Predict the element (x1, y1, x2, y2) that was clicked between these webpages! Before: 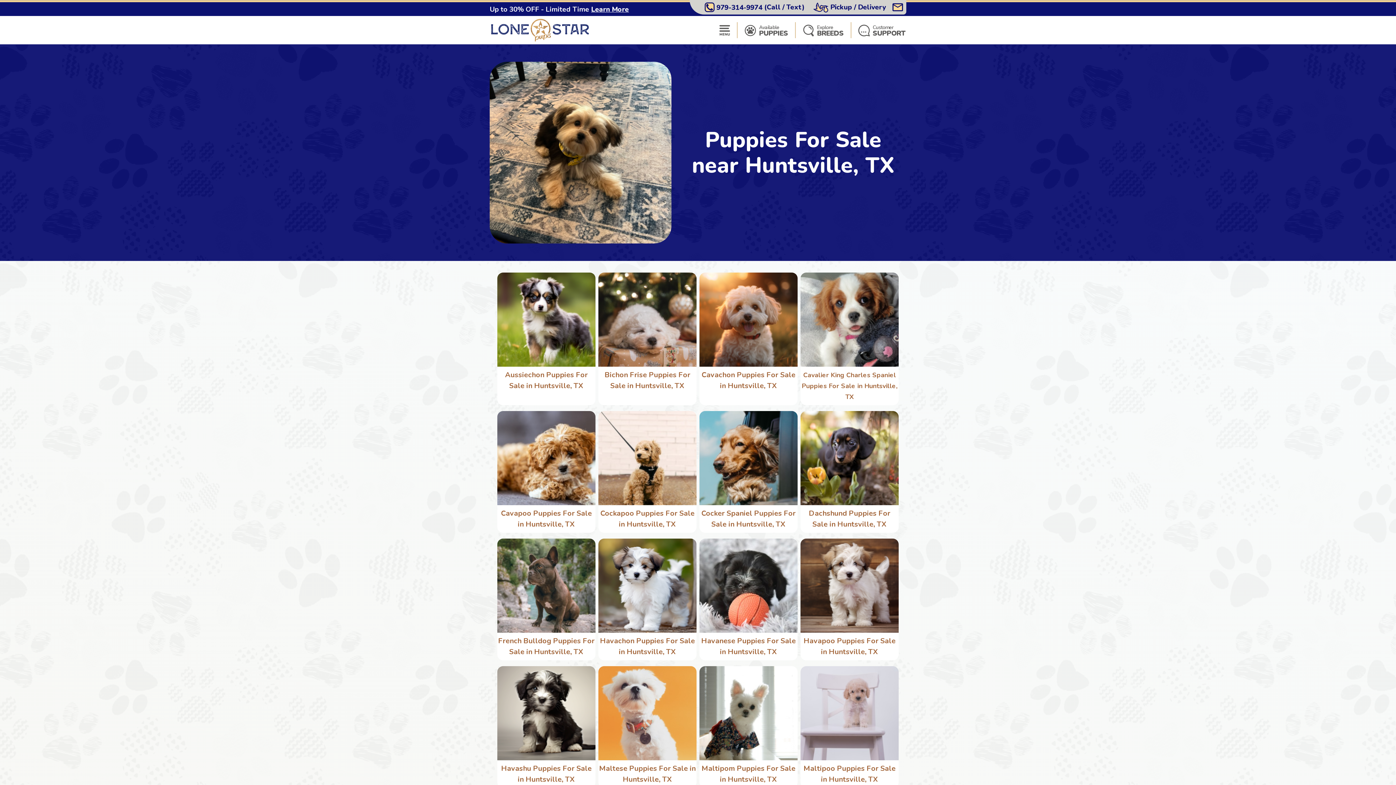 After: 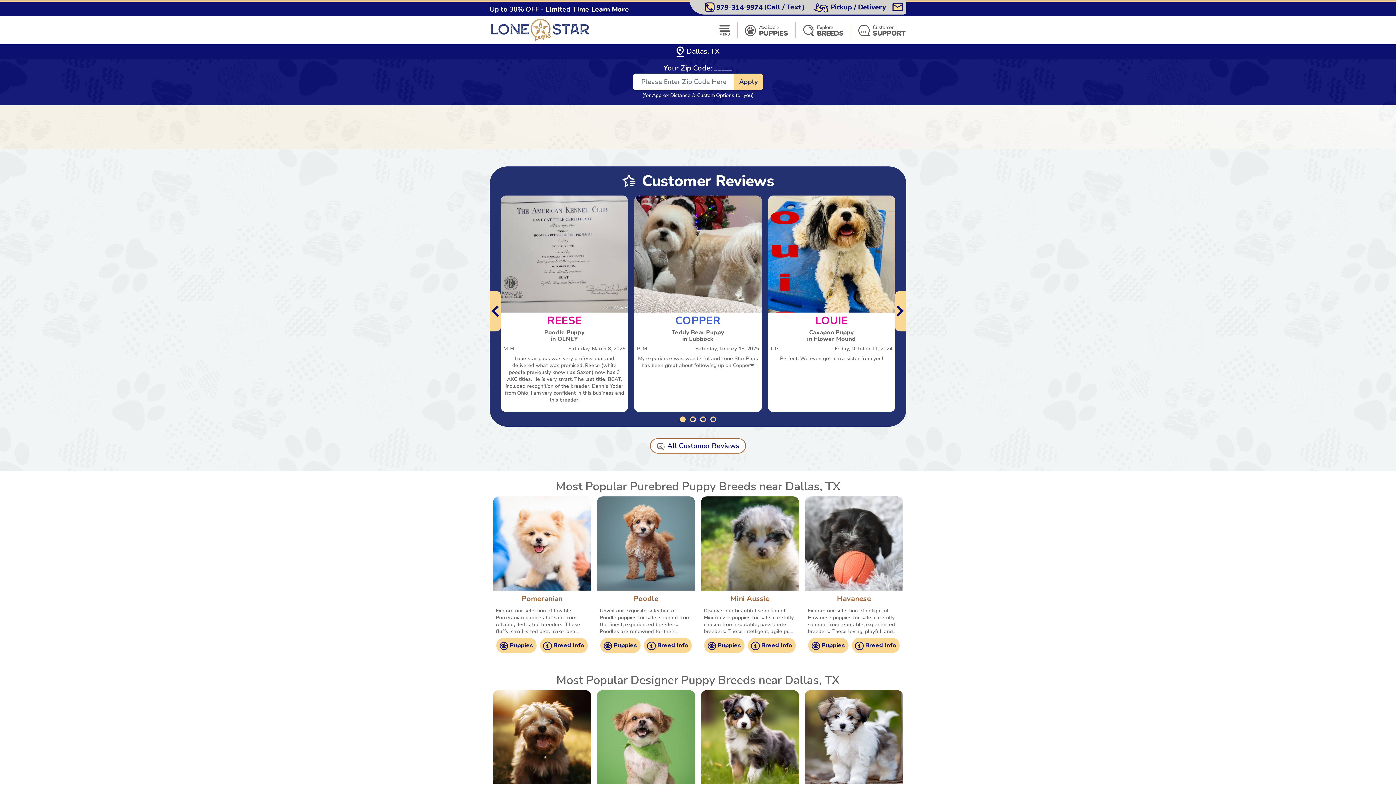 Action: bbox: (809, 0, 889, 14) label:  
Pickup / Delivery